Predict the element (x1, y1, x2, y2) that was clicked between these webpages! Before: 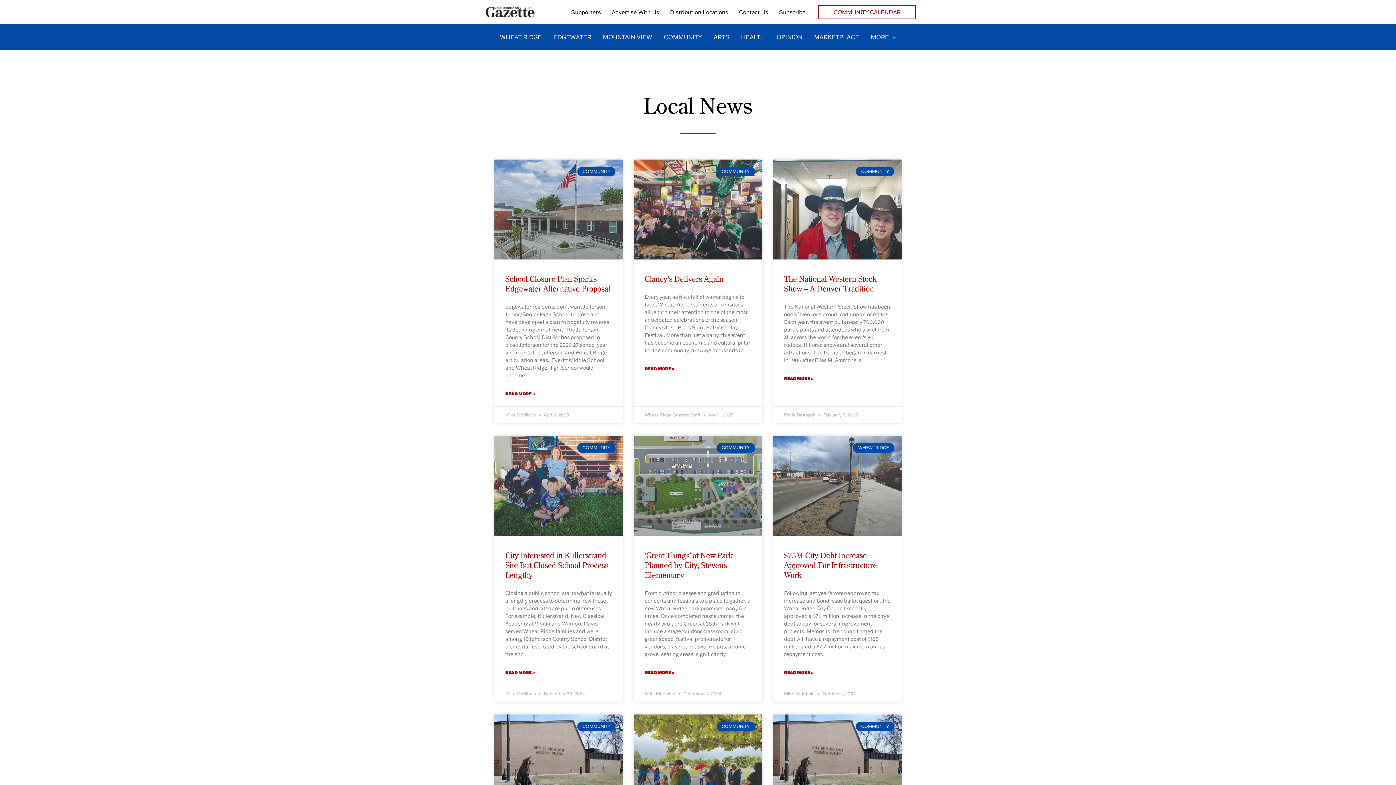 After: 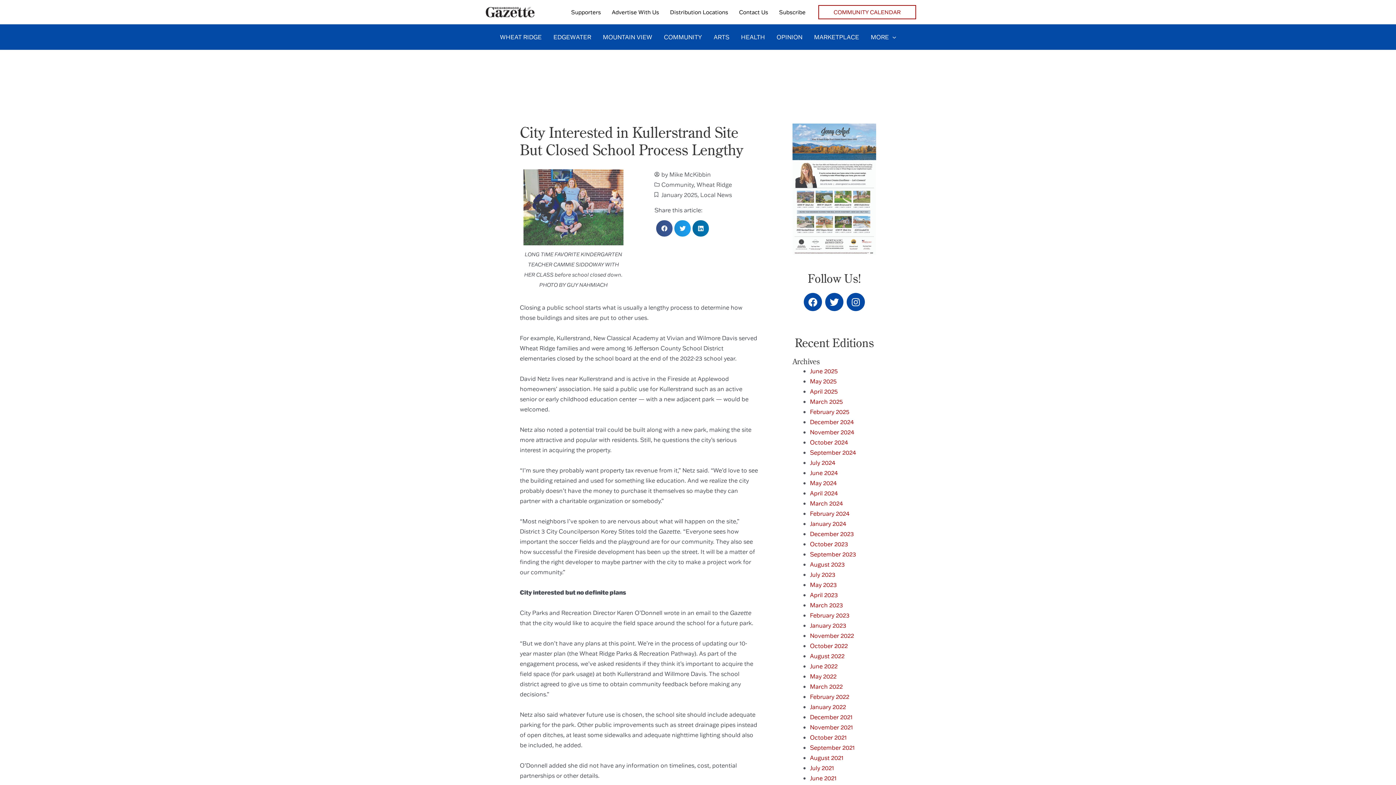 Action: bbox: (505, 550, 608, 579) label: City Interested in Kullerstrand Site But Closed School Process Lengthy